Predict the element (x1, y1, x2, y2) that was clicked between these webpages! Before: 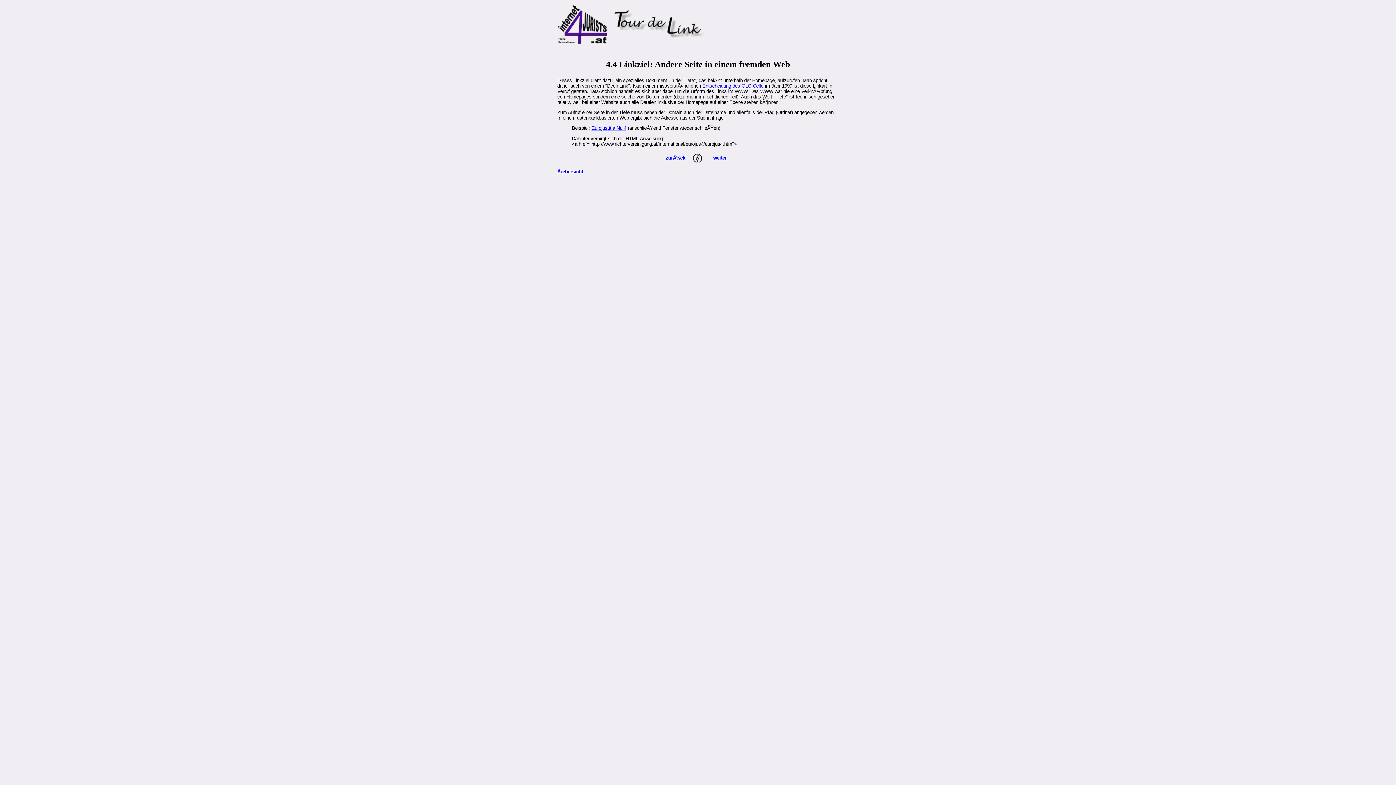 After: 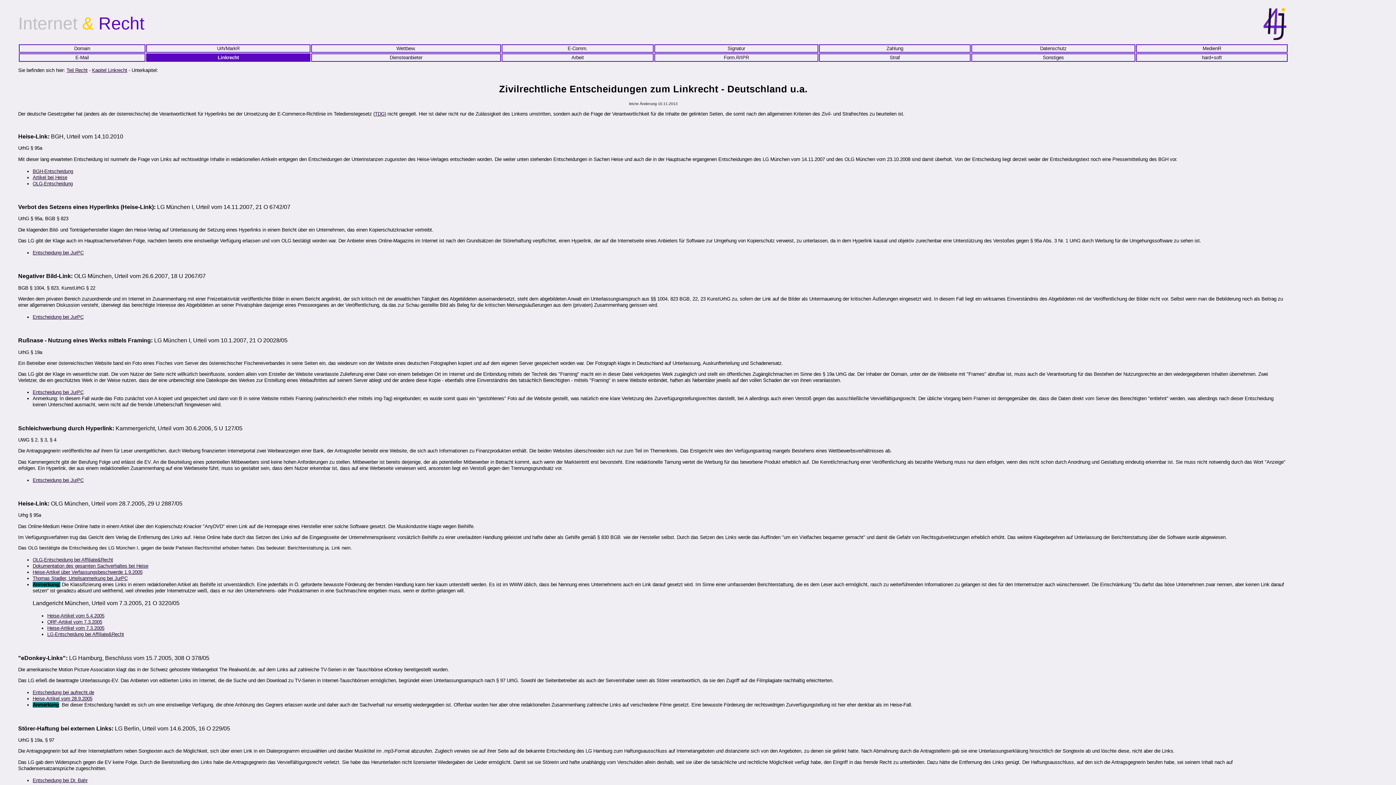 Action: label: Entscheidung des OLG Celle bbox: (702, 83, 763, 88)